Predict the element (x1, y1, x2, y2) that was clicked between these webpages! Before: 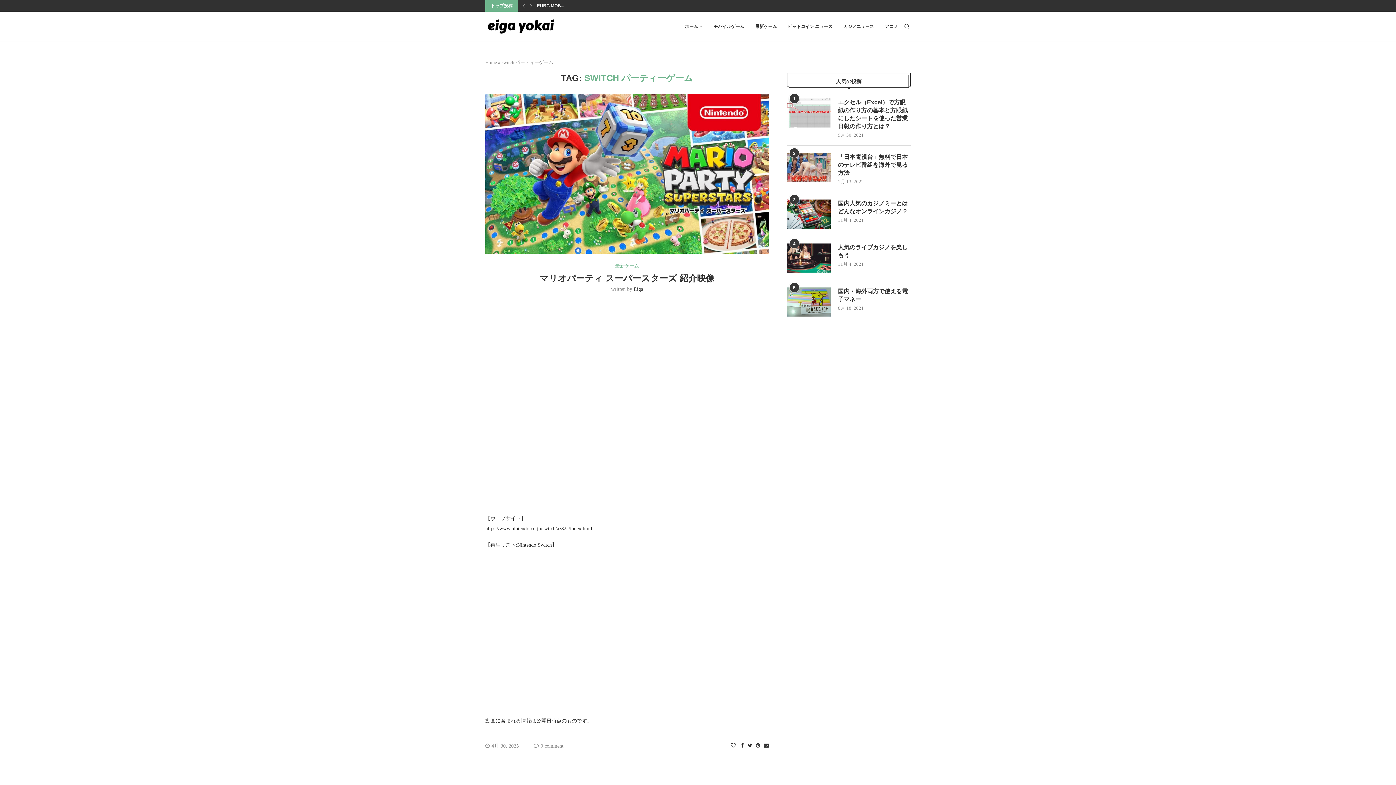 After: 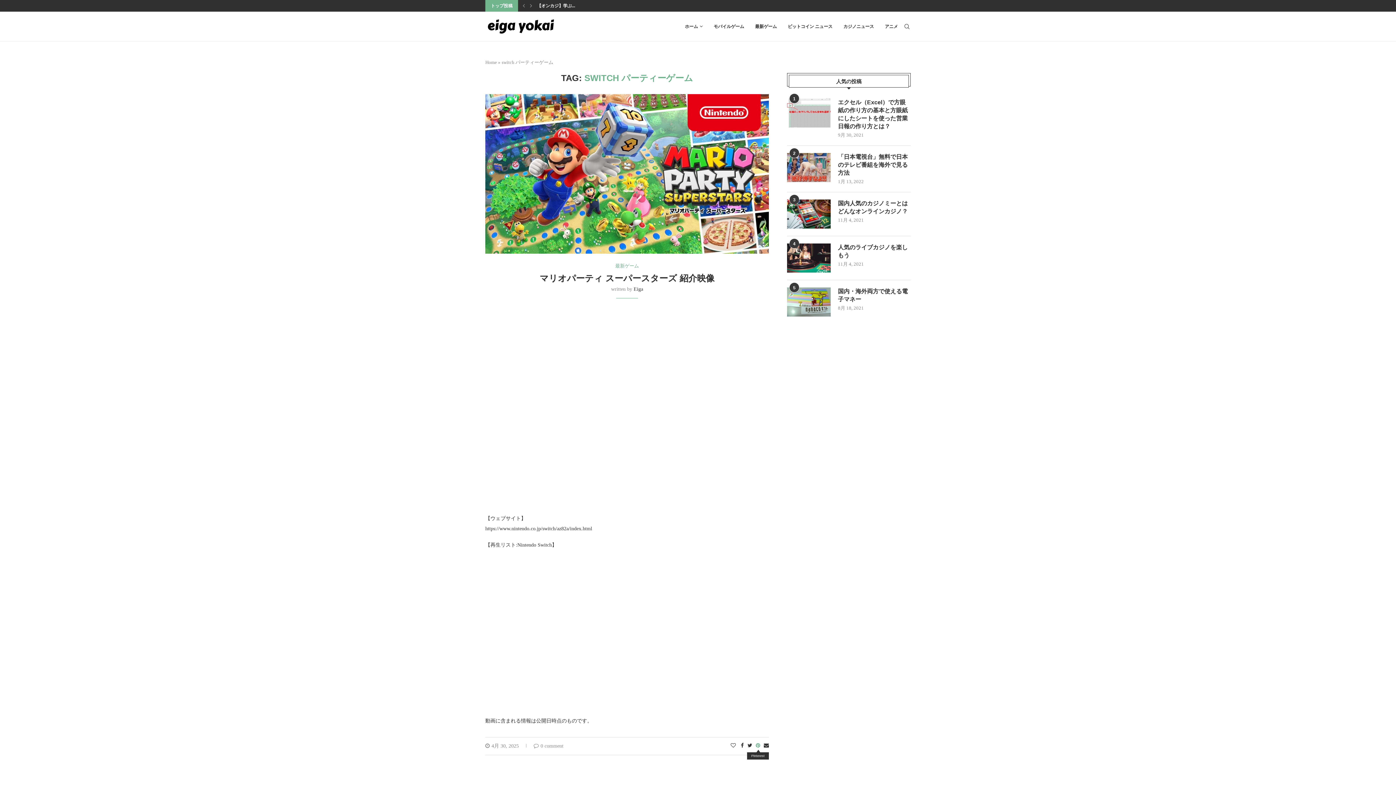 Action: bbox: (755, 743, 760, 749) label: Pin to Pinterest